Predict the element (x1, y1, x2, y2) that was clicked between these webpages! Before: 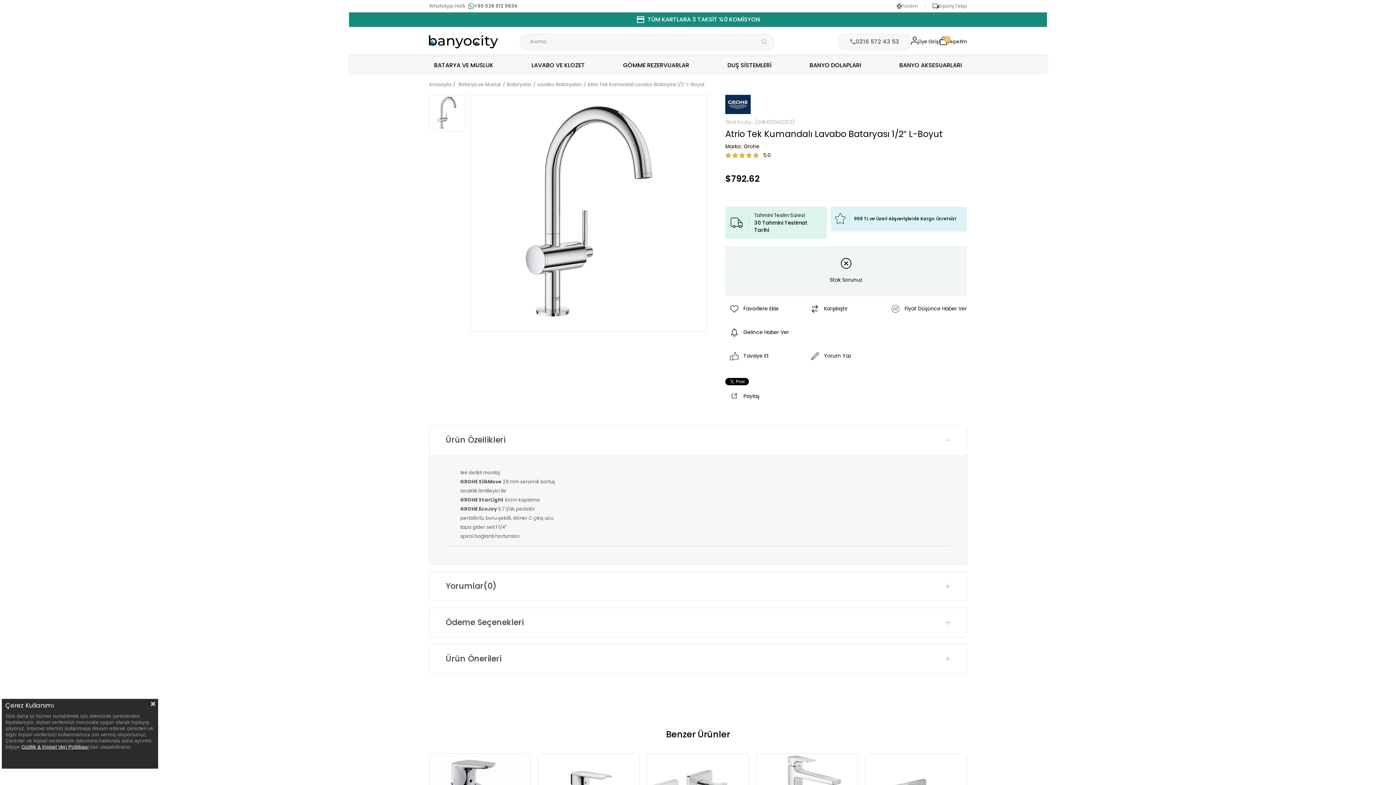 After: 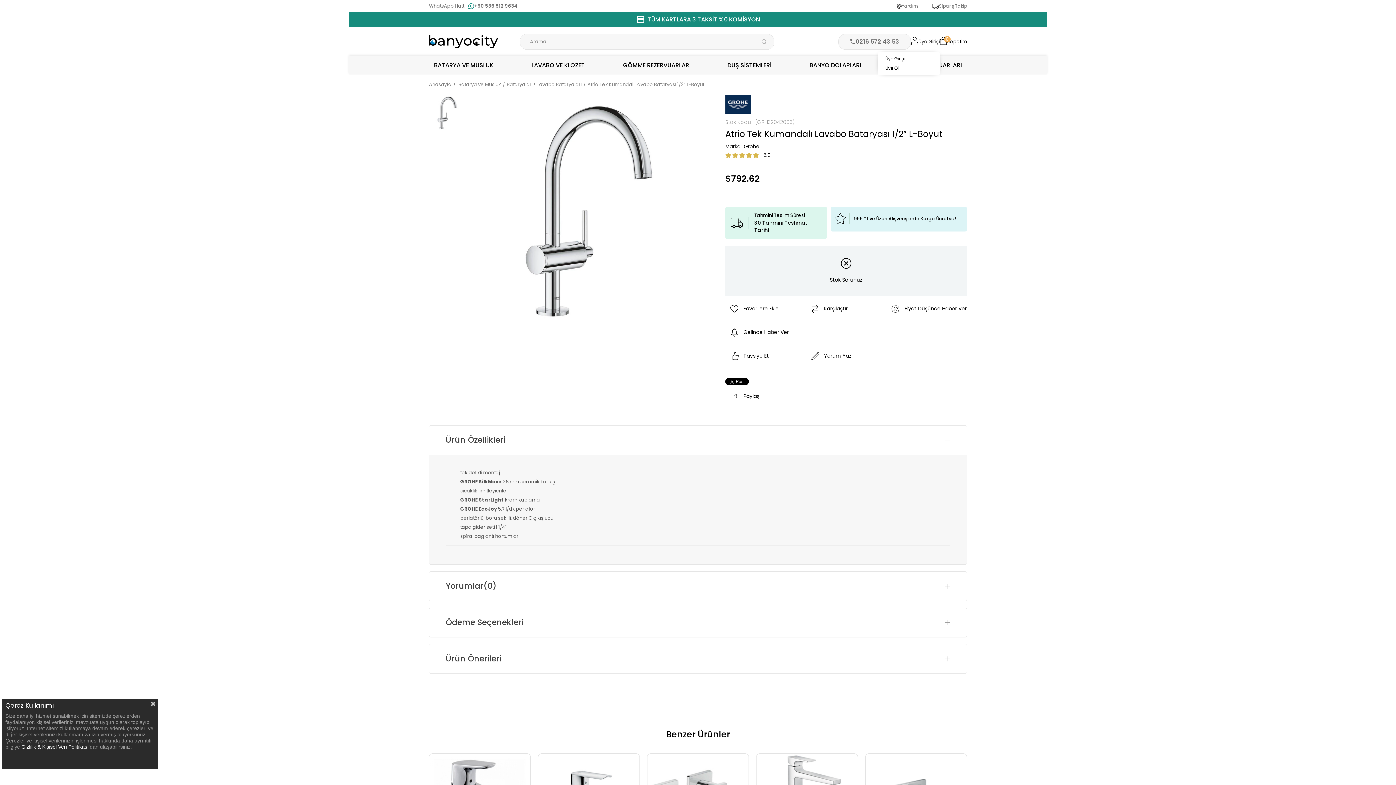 Action: bbox: (911, 36, 940, 46) label: Üye Girişi